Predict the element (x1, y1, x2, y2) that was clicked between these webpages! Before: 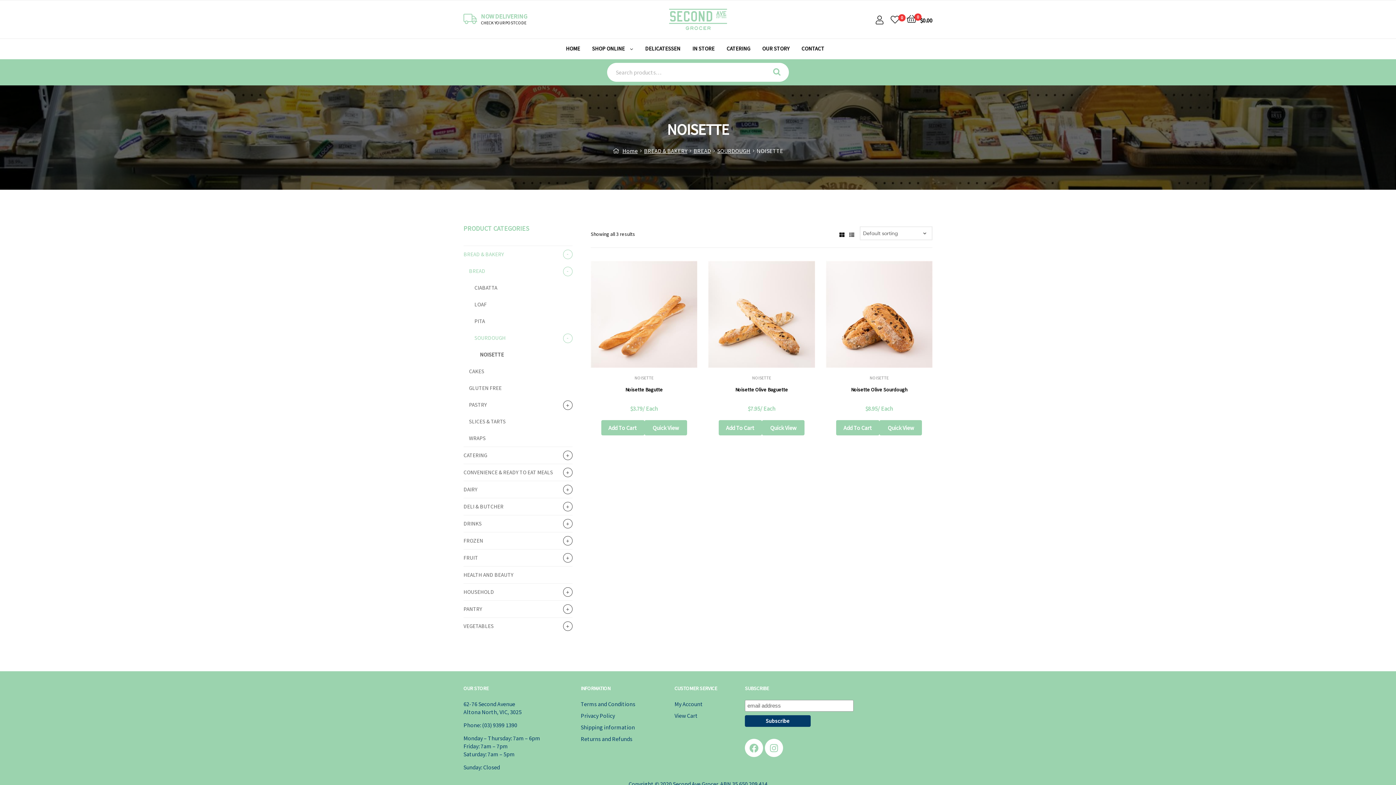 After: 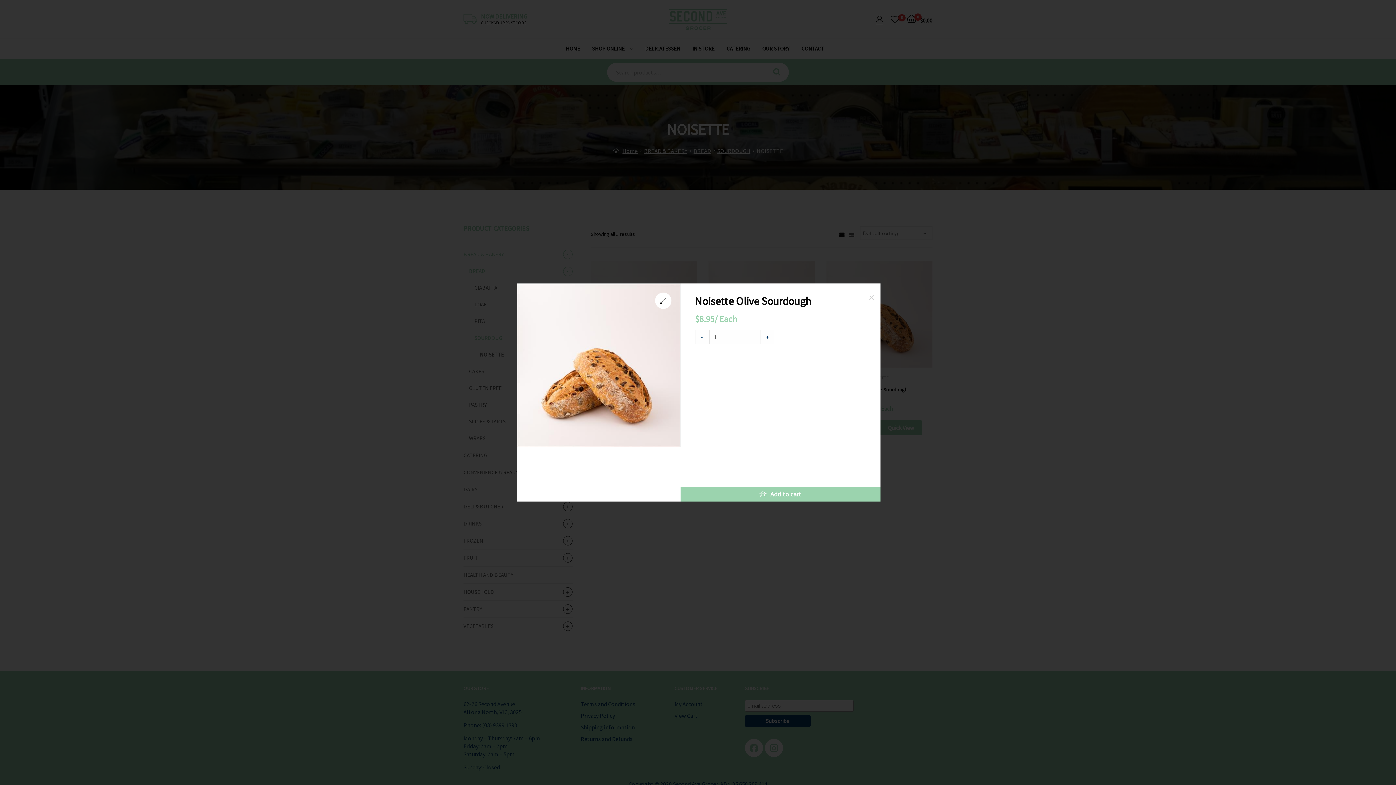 Action: bbox: (879, 310, 897, 328) label: Quick View